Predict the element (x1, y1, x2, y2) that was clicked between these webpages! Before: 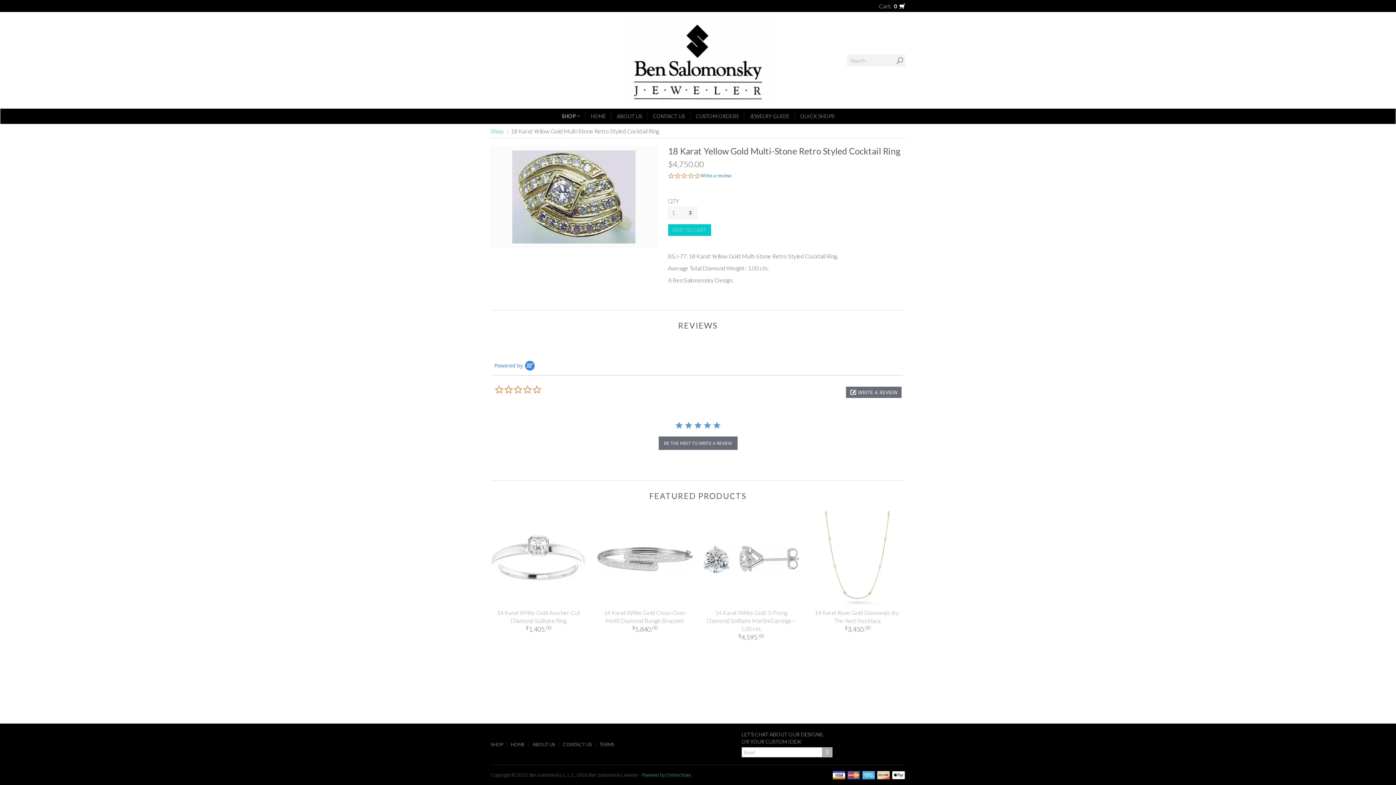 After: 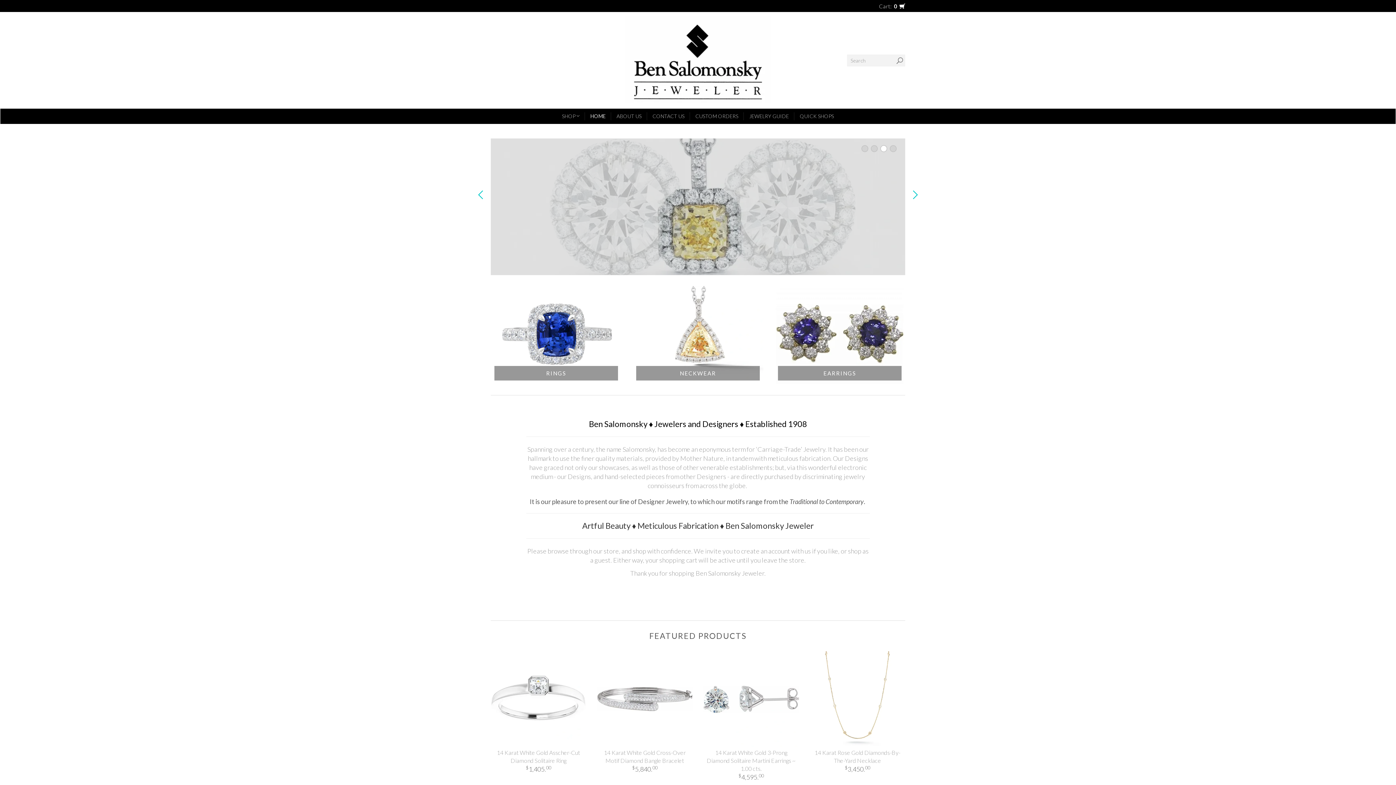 Action: bbox: (625, 16, 770, 103)